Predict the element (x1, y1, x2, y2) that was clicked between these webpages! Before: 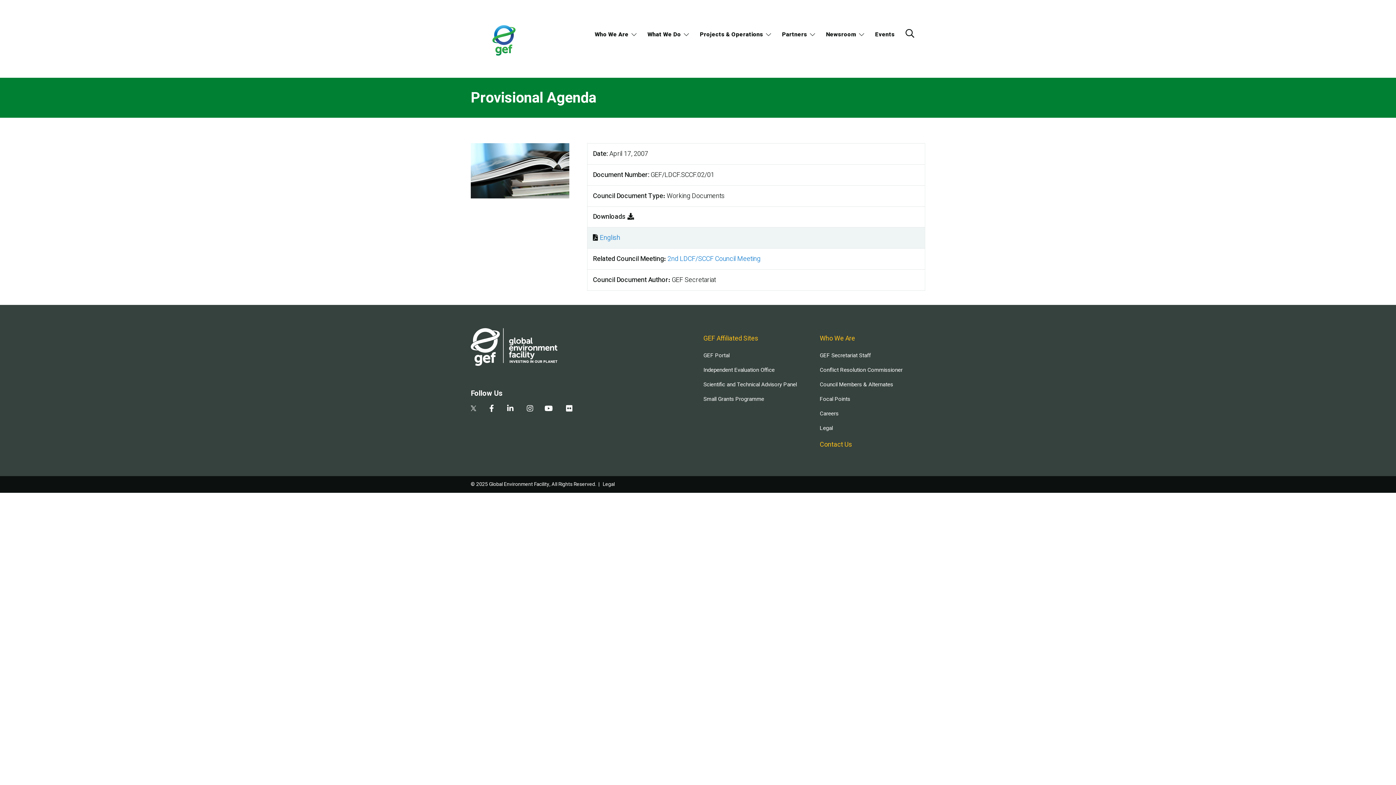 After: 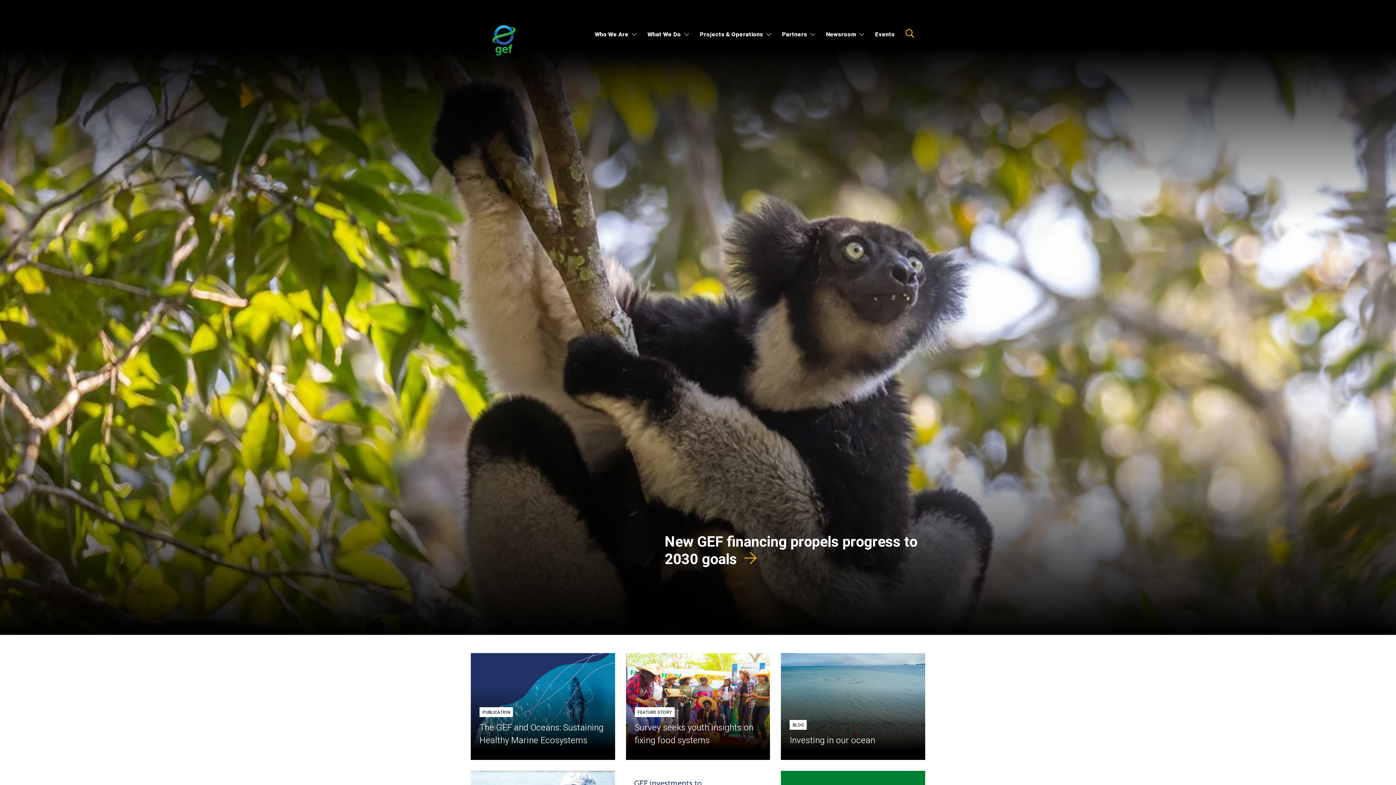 Action: bbox: (470, 351, 557, 359)